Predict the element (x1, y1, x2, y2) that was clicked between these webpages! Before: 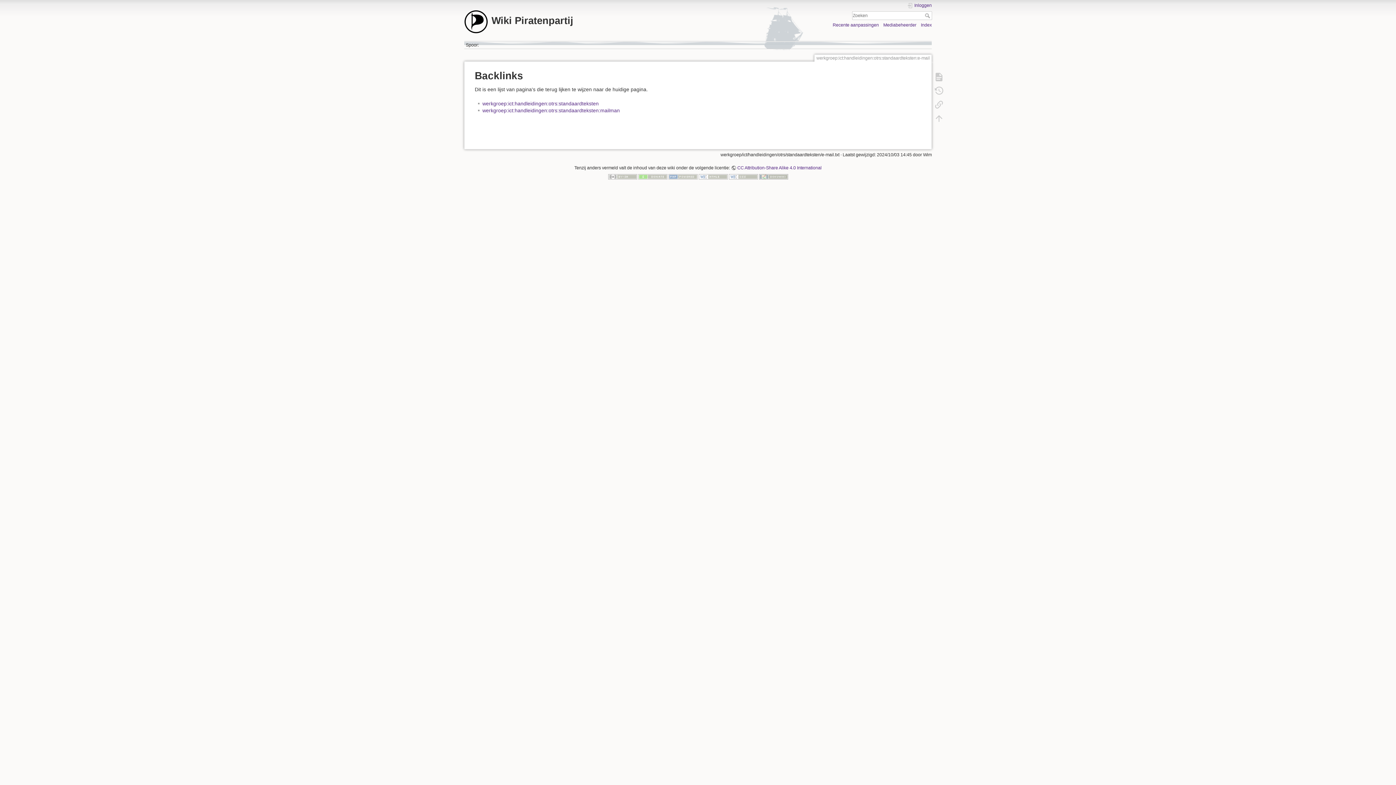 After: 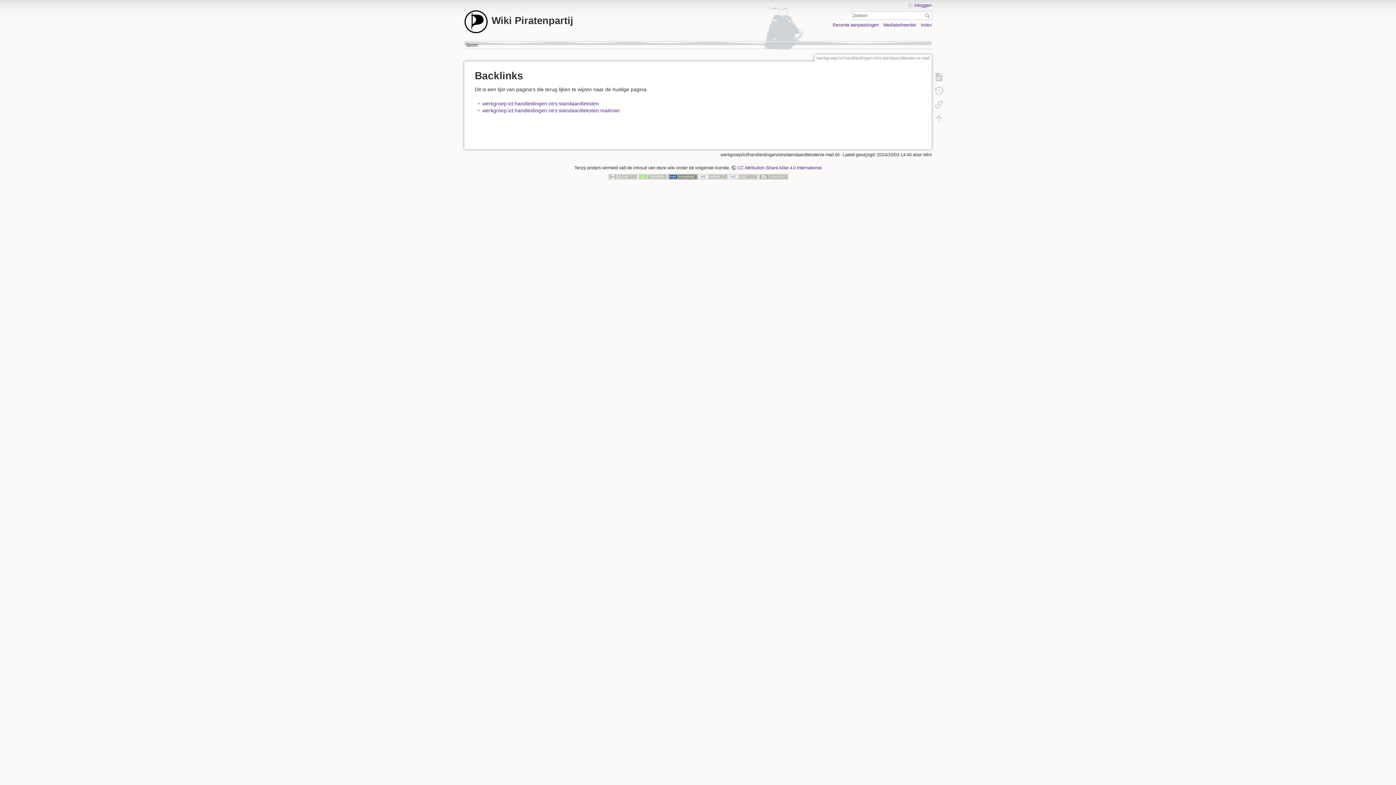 Action: bbox: (668, 174, 697, 179)